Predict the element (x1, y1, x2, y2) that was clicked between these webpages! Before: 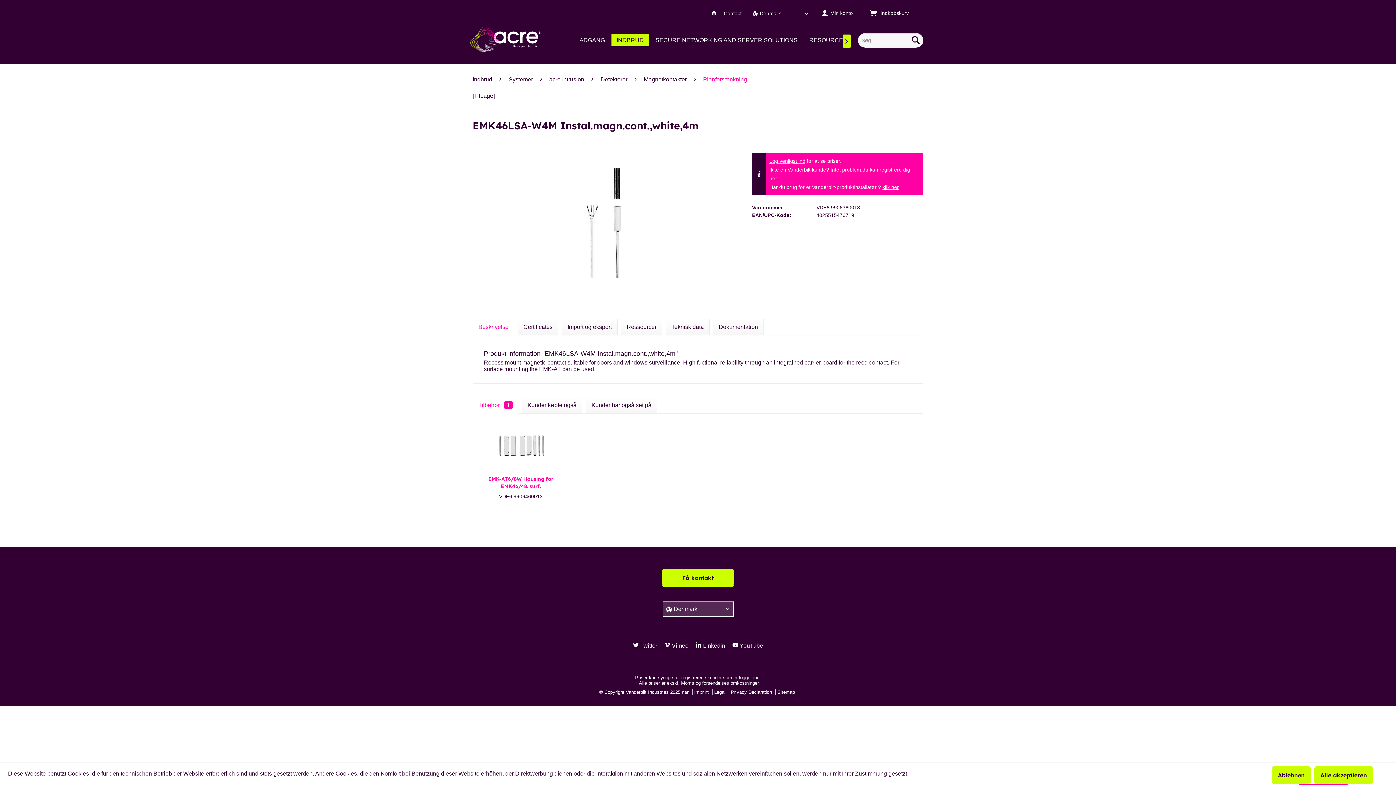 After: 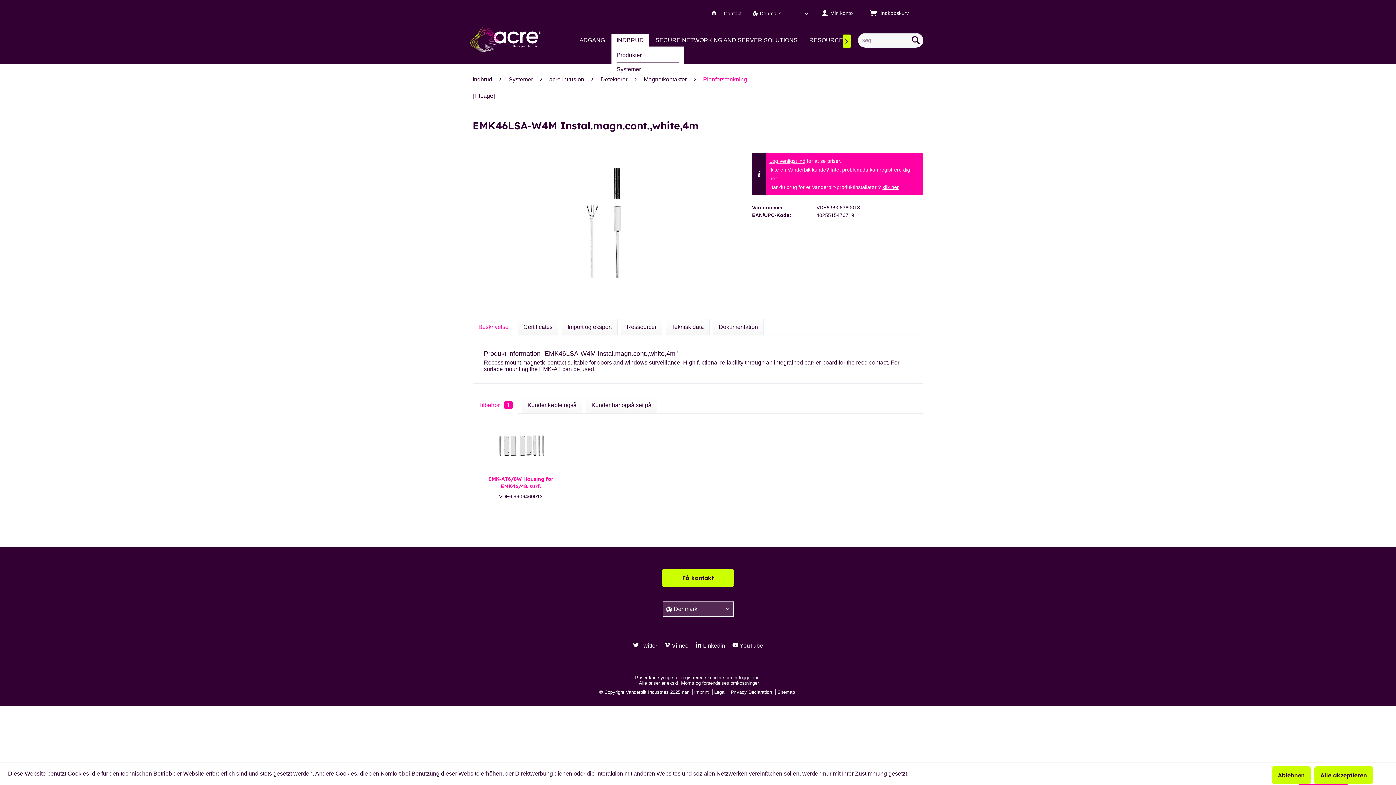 Action: bbox: (611, 34, 649, 46) label: INDBRUD